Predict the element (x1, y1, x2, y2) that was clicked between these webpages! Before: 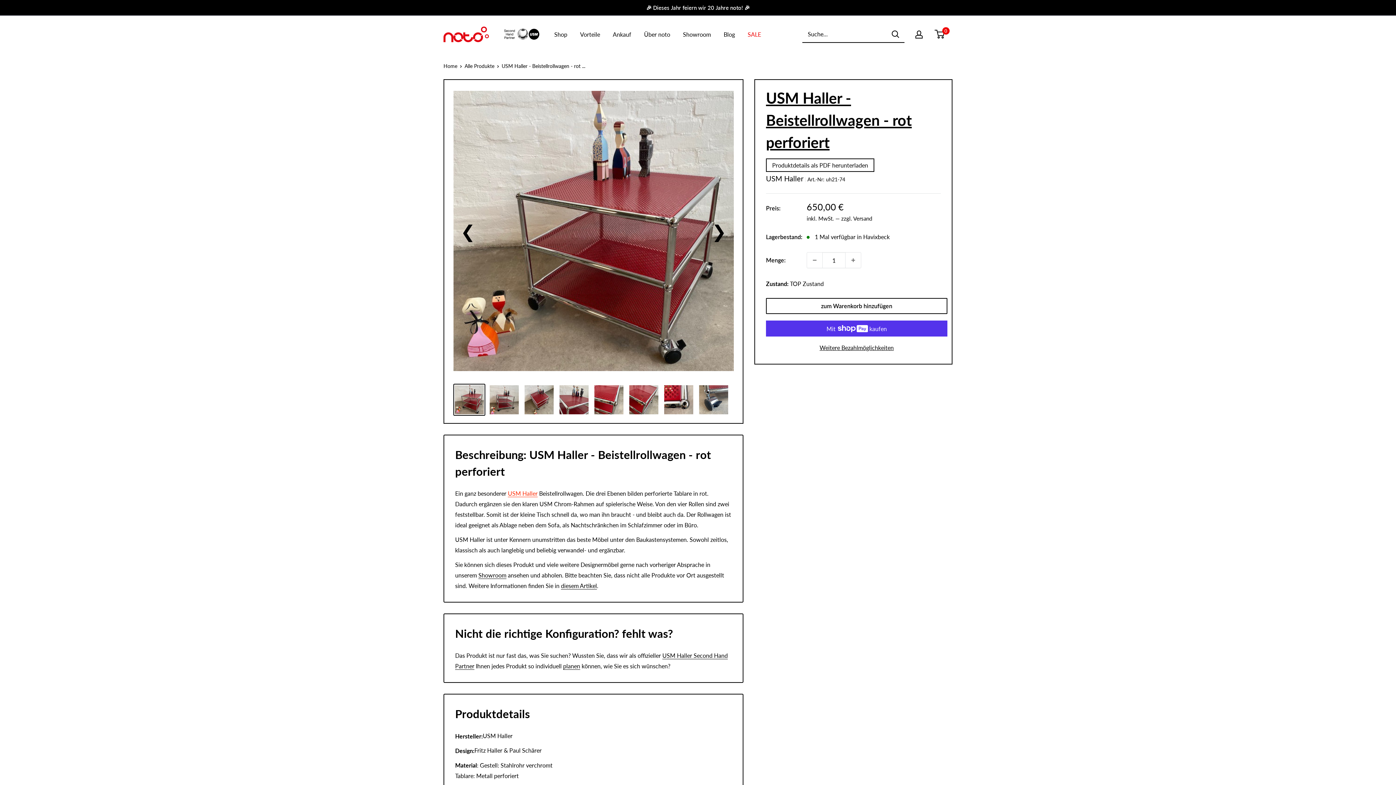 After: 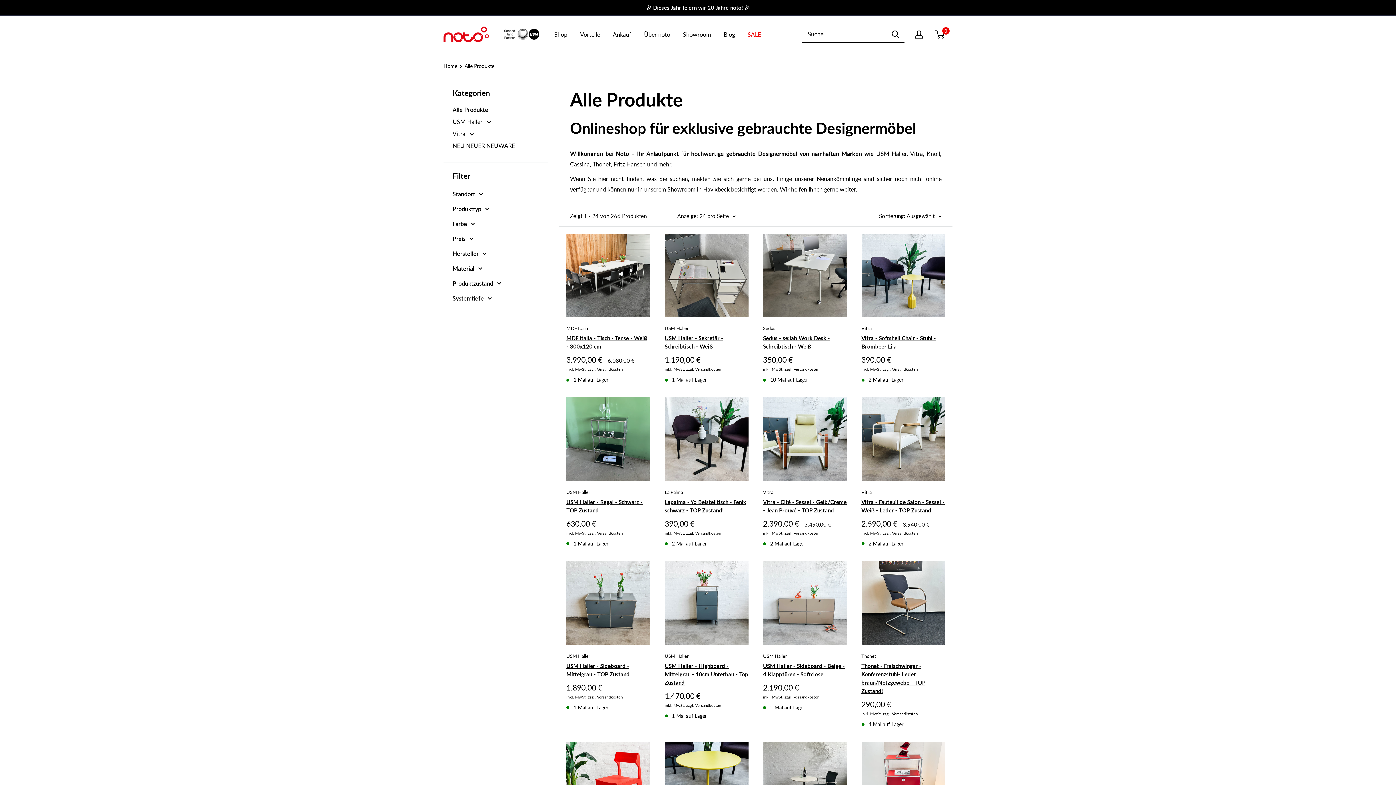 Action: label: Shop bbox: (554, 29, 567, 39)